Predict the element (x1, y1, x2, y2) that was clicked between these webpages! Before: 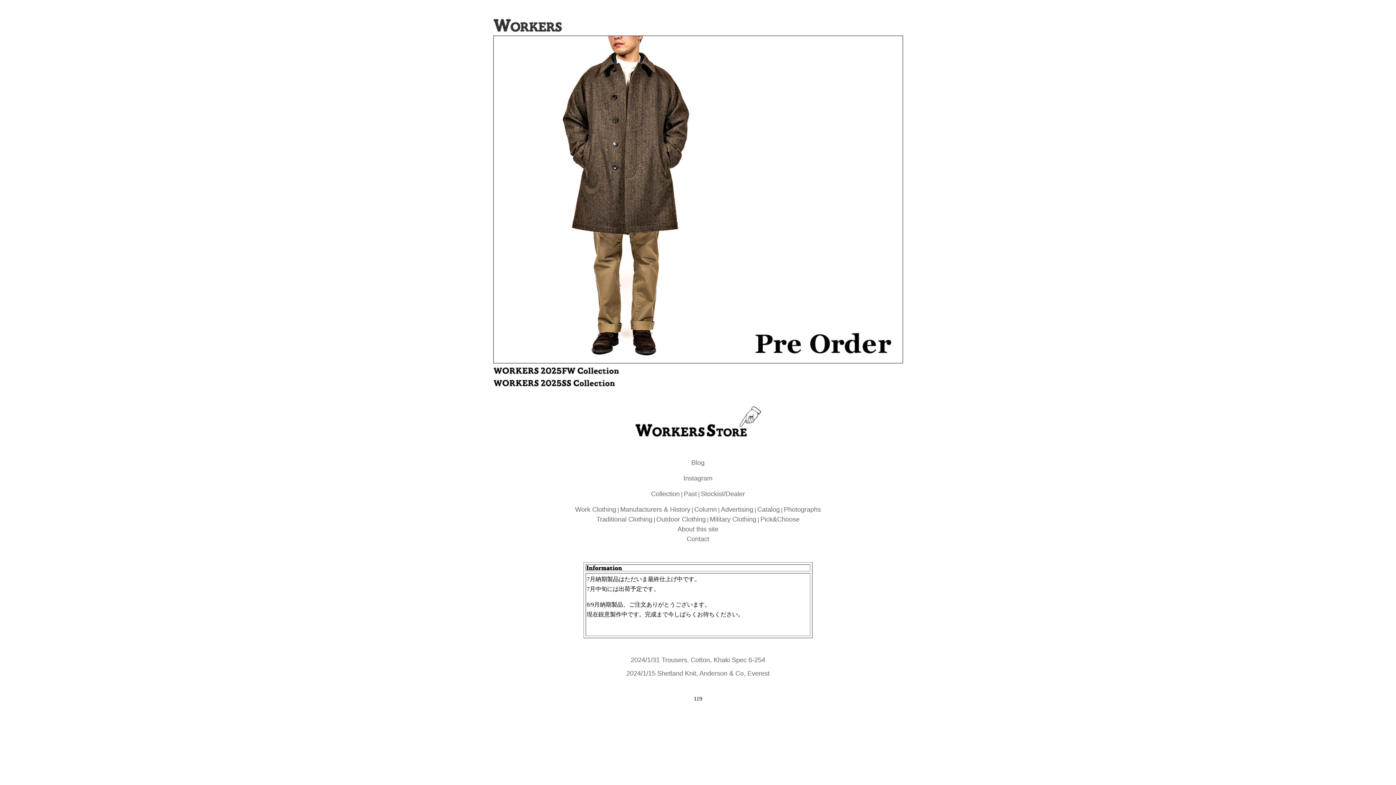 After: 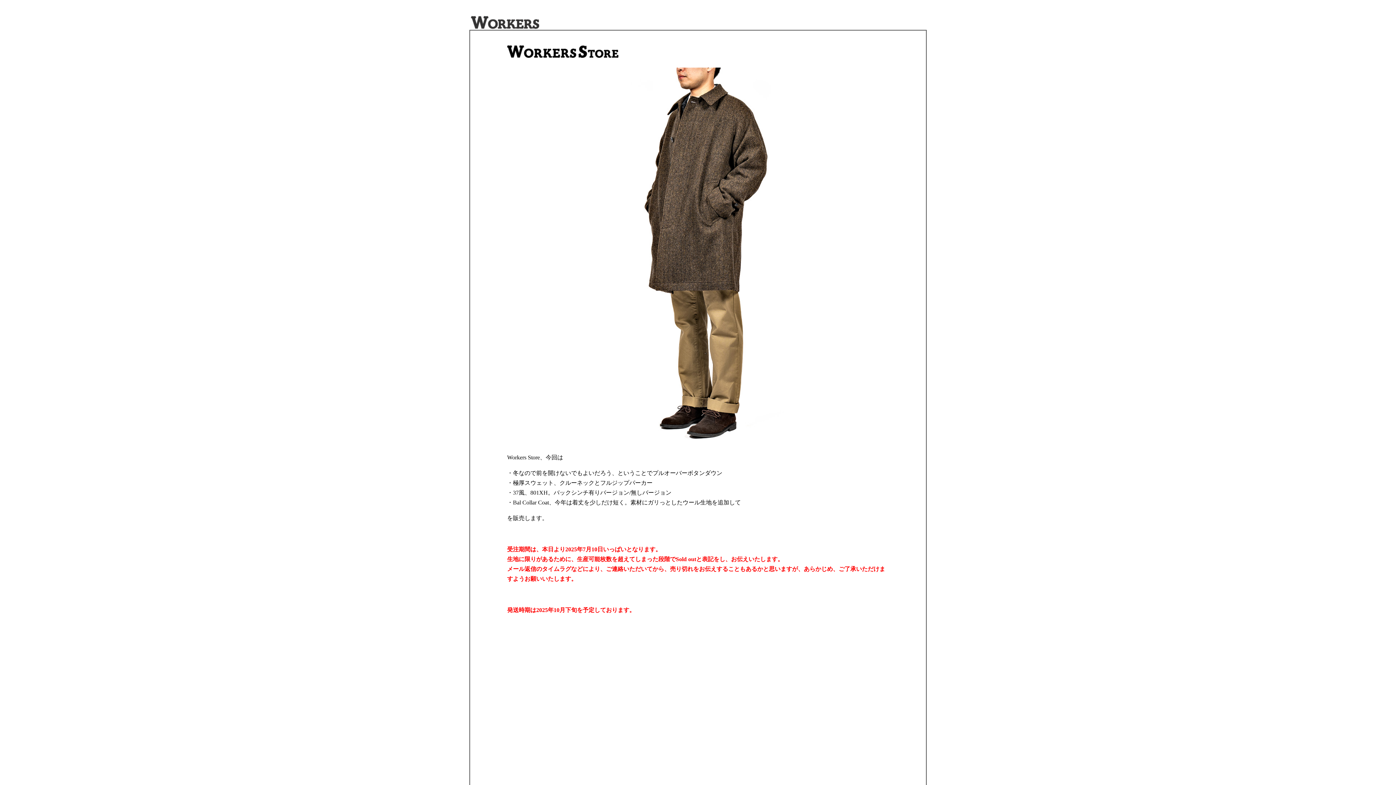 Action: bbox: (493, 357, 902, 364)